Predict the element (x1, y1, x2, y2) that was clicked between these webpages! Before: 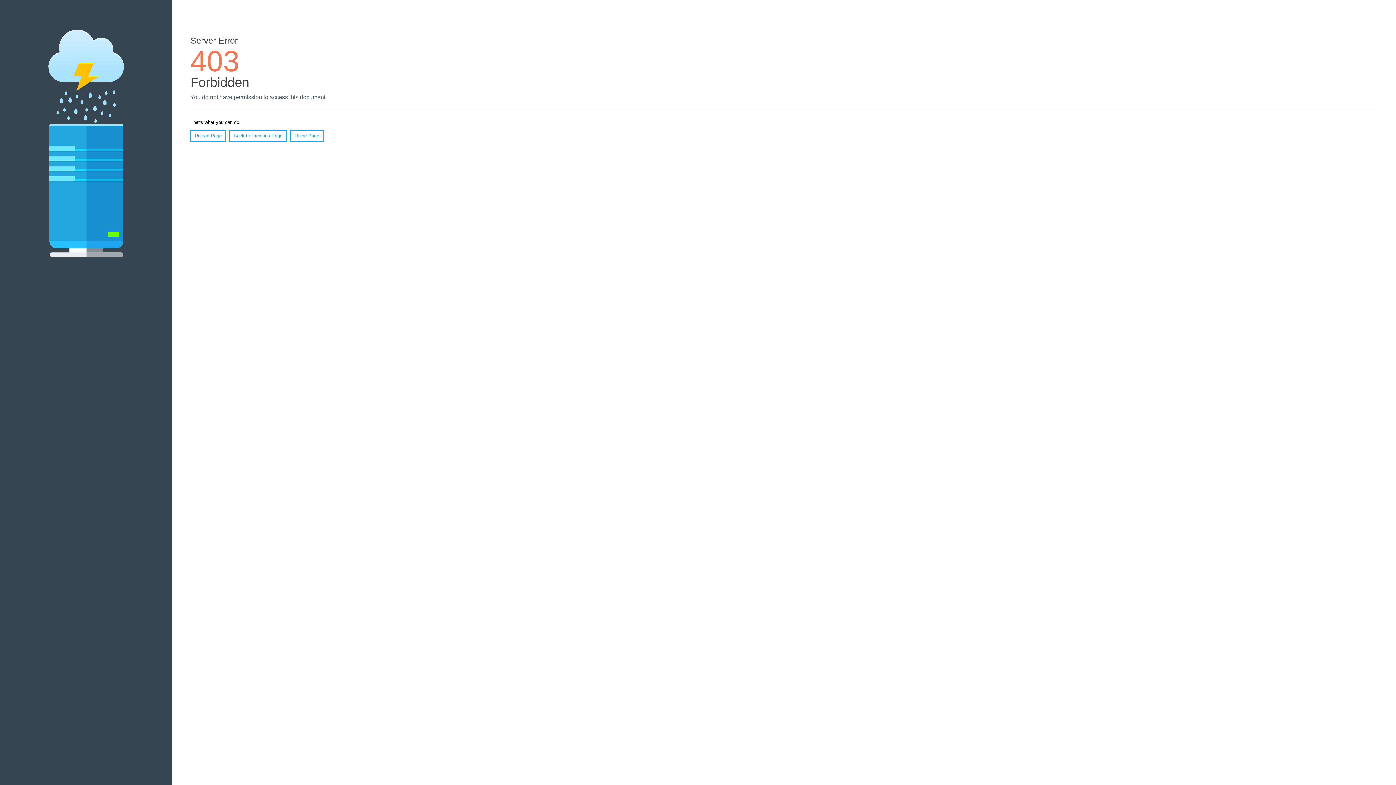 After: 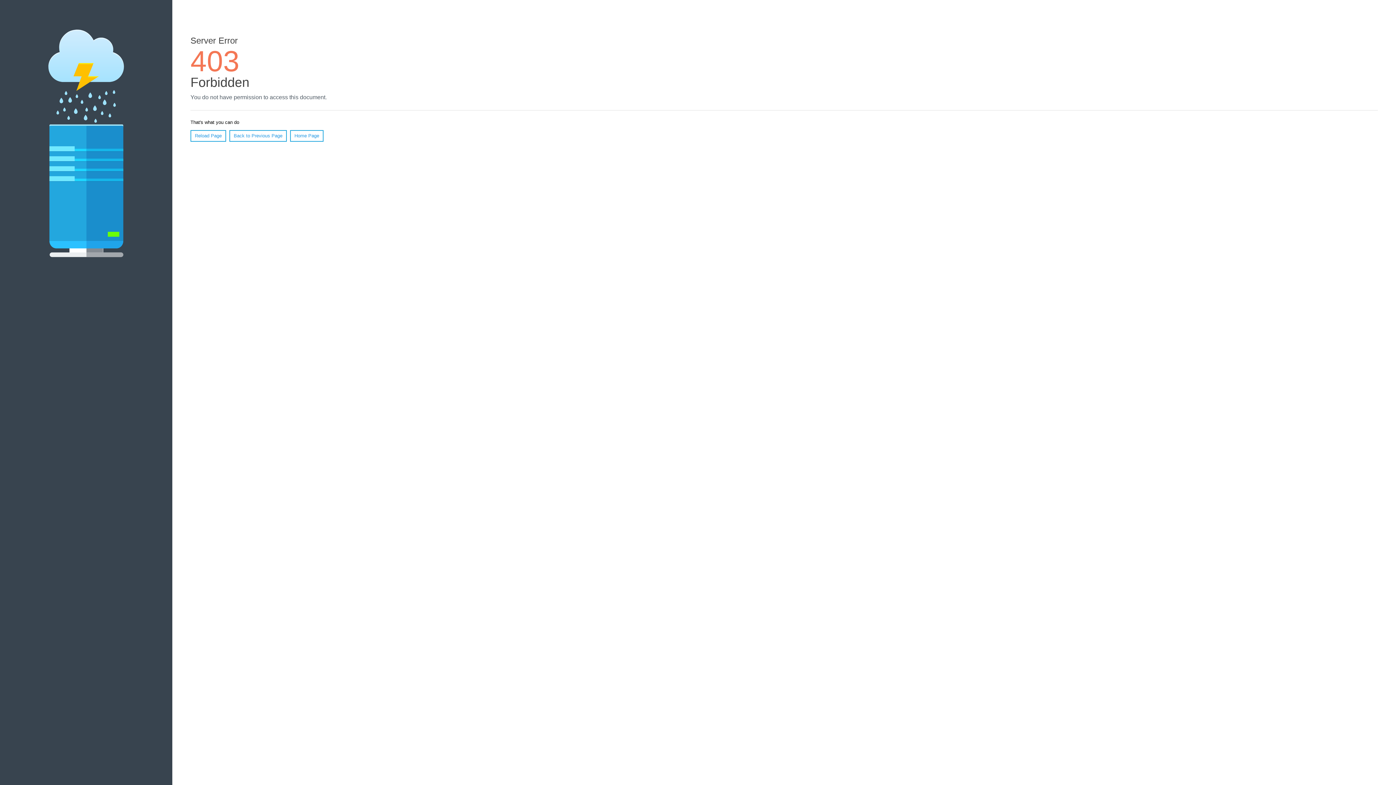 Action: bbox: (290, 130, 323, 141) label: Home Page